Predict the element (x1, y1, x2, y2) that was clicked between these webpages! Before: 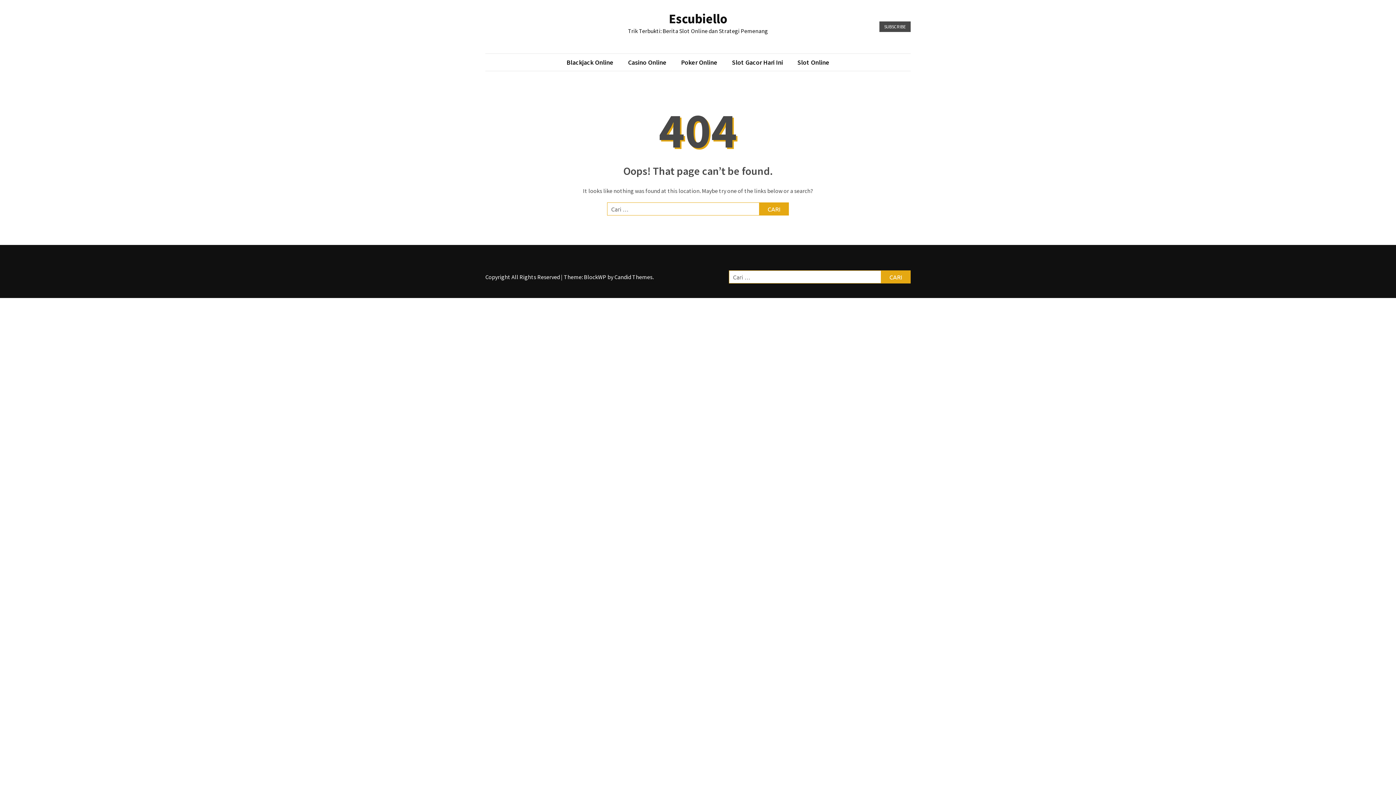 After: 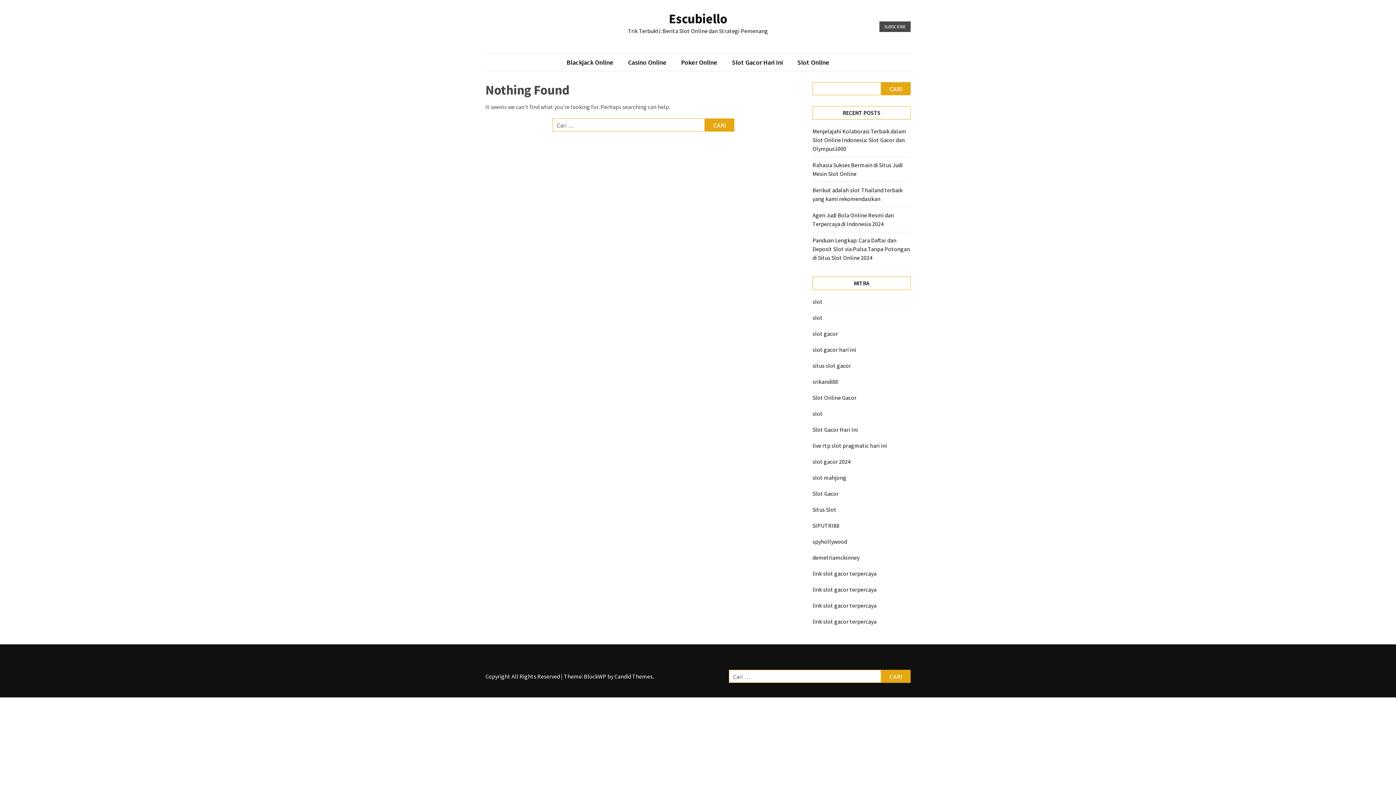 Action: bbox: (559, 57, 620, 67) label: Blackjack Online